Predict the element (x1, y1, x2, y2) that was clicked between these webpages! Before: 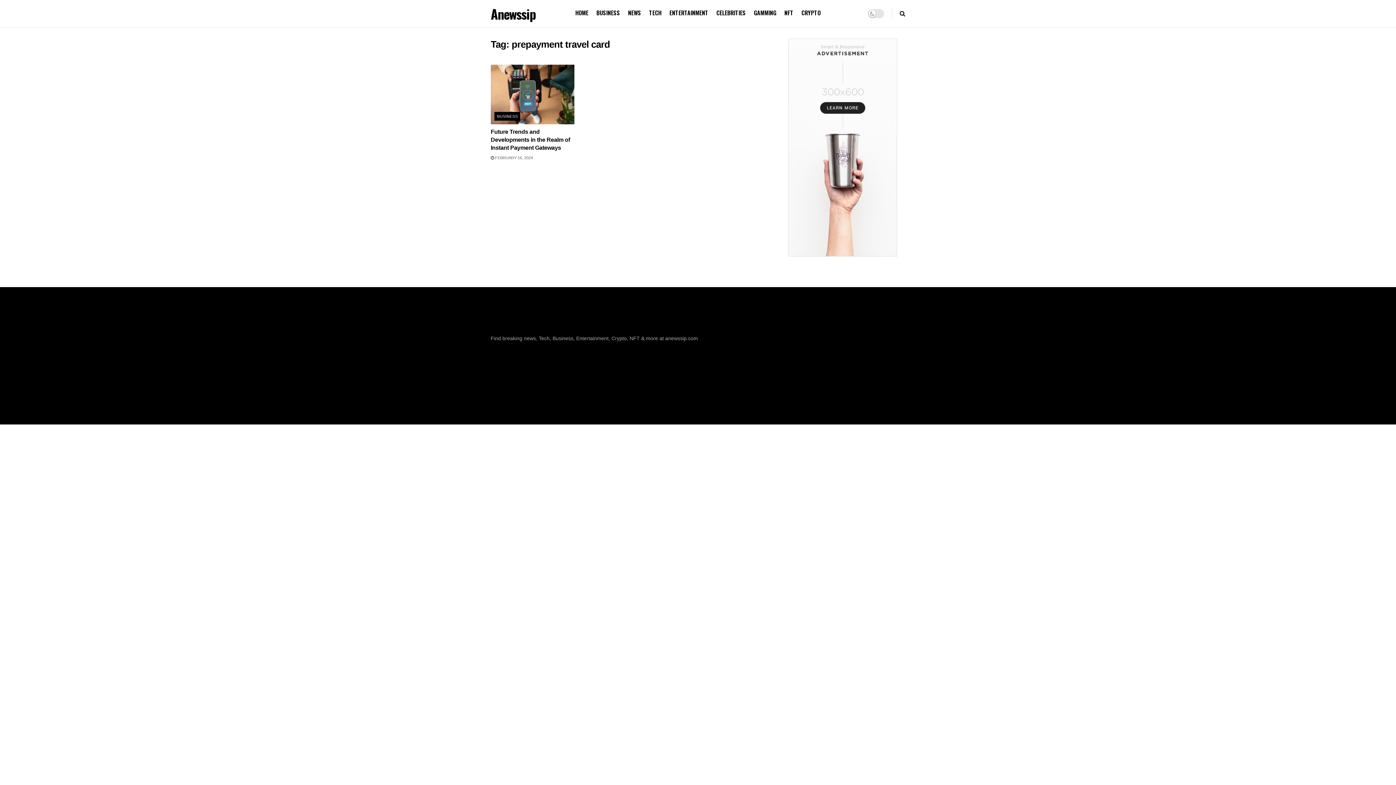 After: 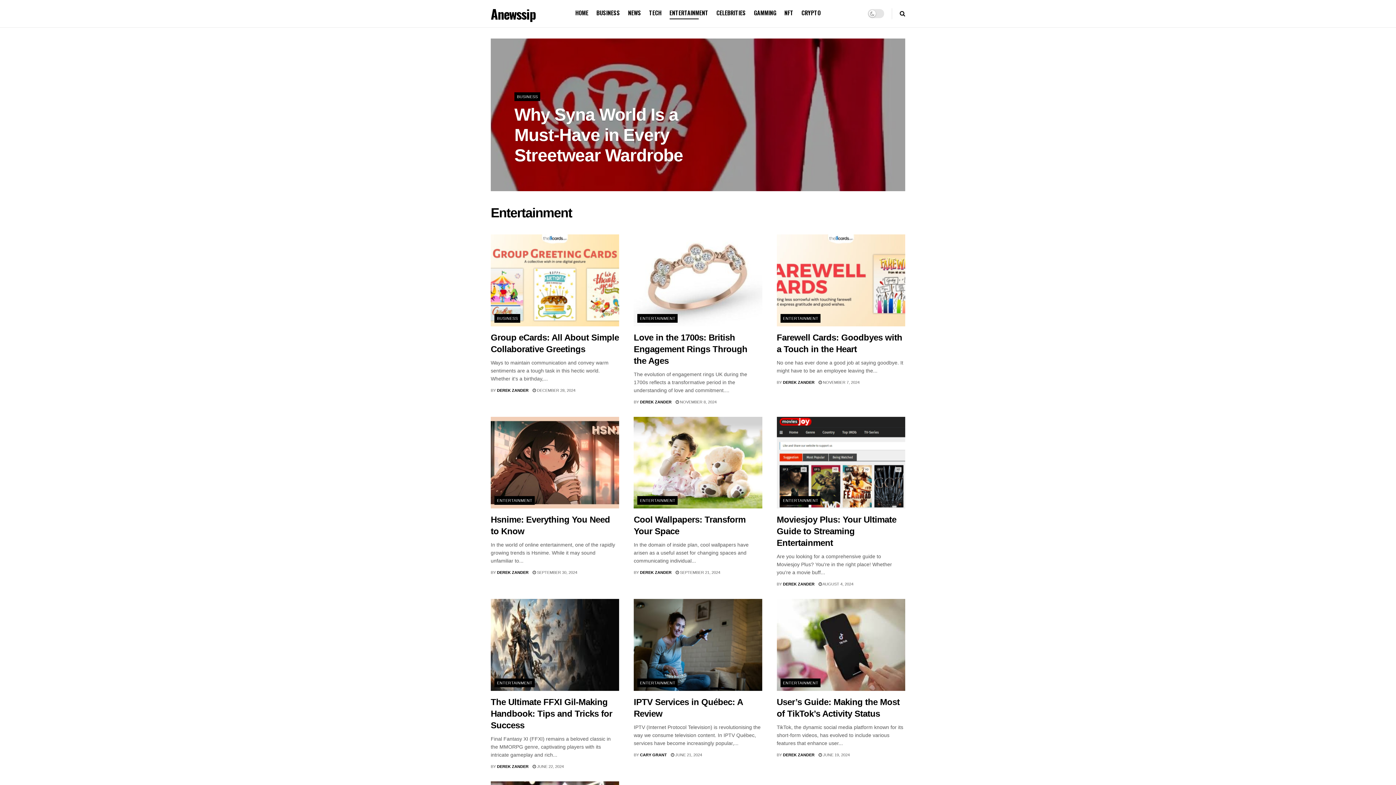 Action: bbox: (669, 6, 708, 19) label: ENTERTAINMENT